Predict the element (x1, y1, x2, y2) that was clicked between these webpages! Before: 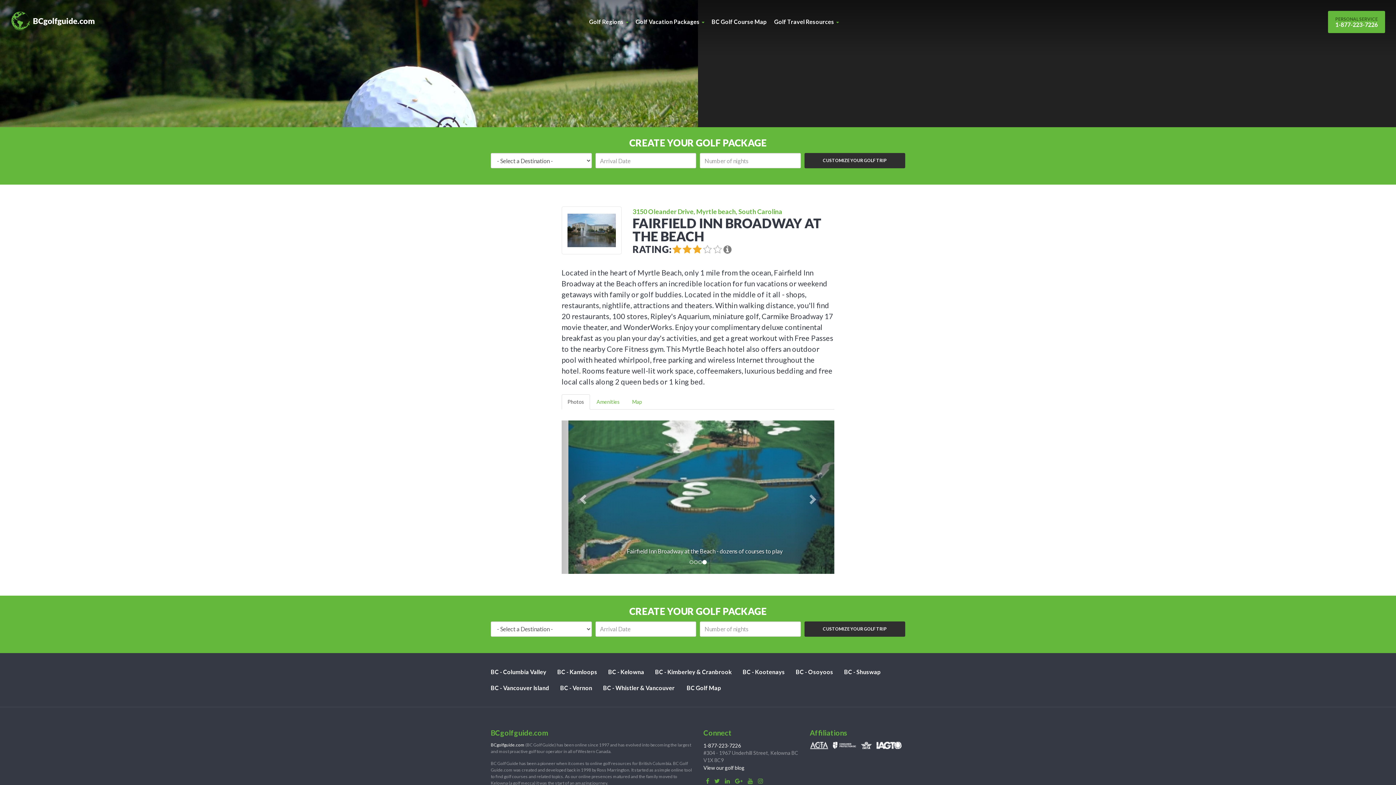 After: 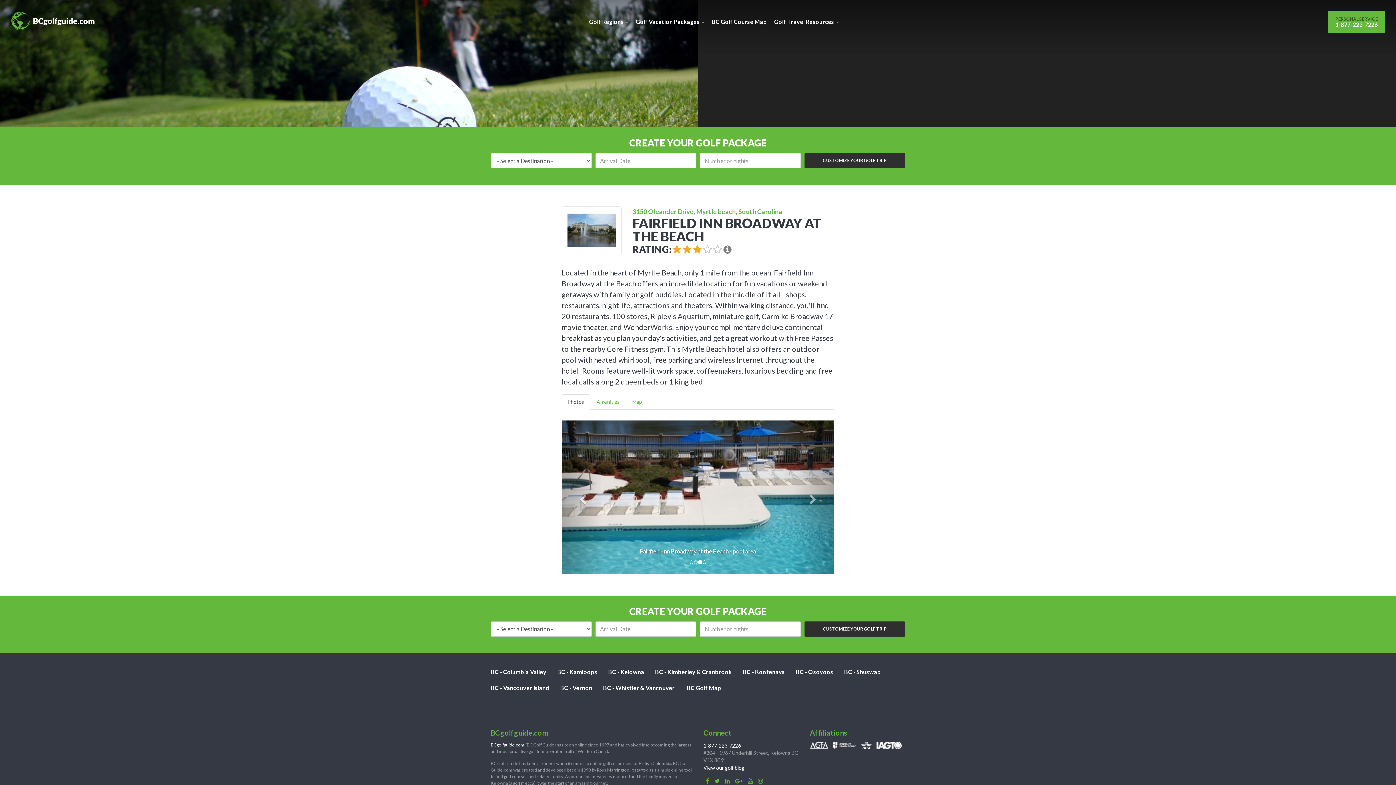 Action: bbox: (561, 394, 590, 409) label: Photos